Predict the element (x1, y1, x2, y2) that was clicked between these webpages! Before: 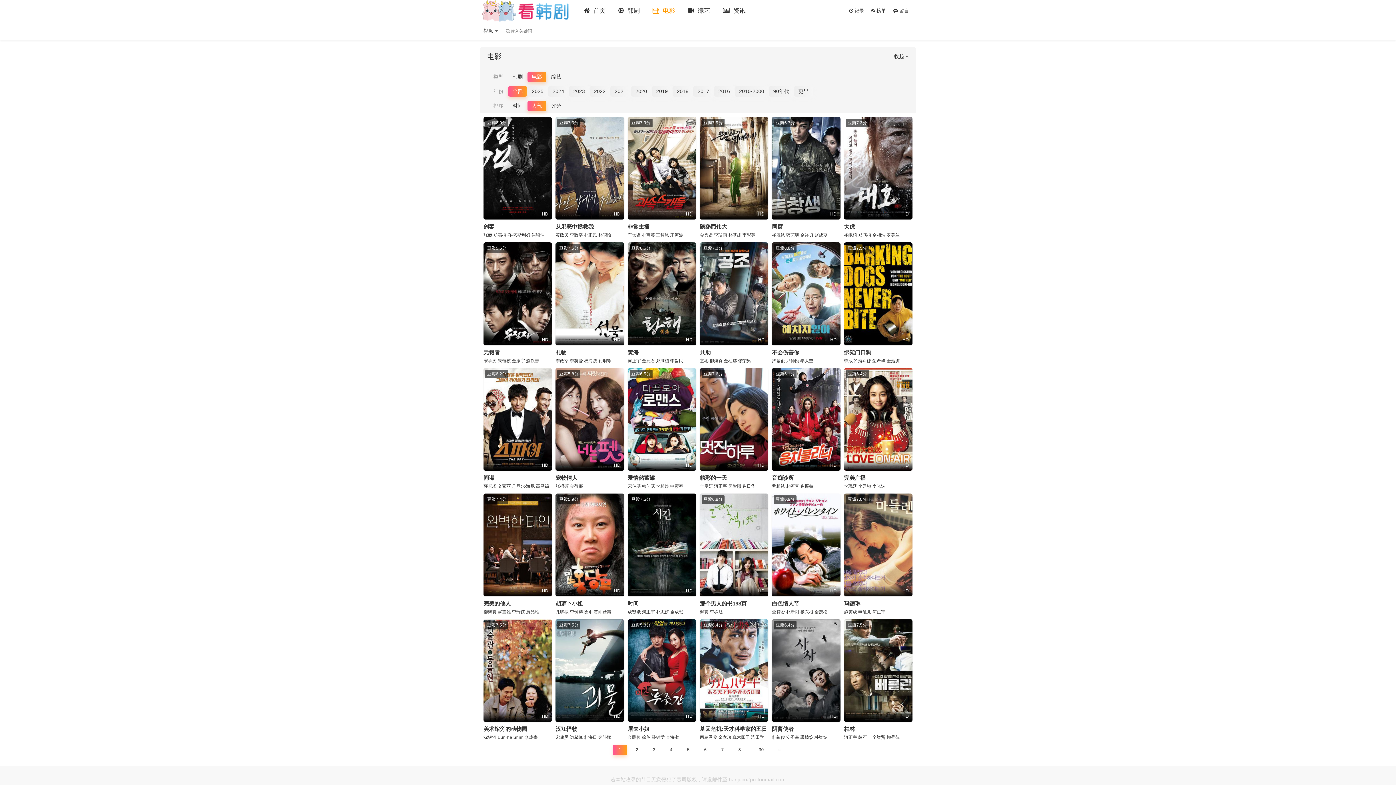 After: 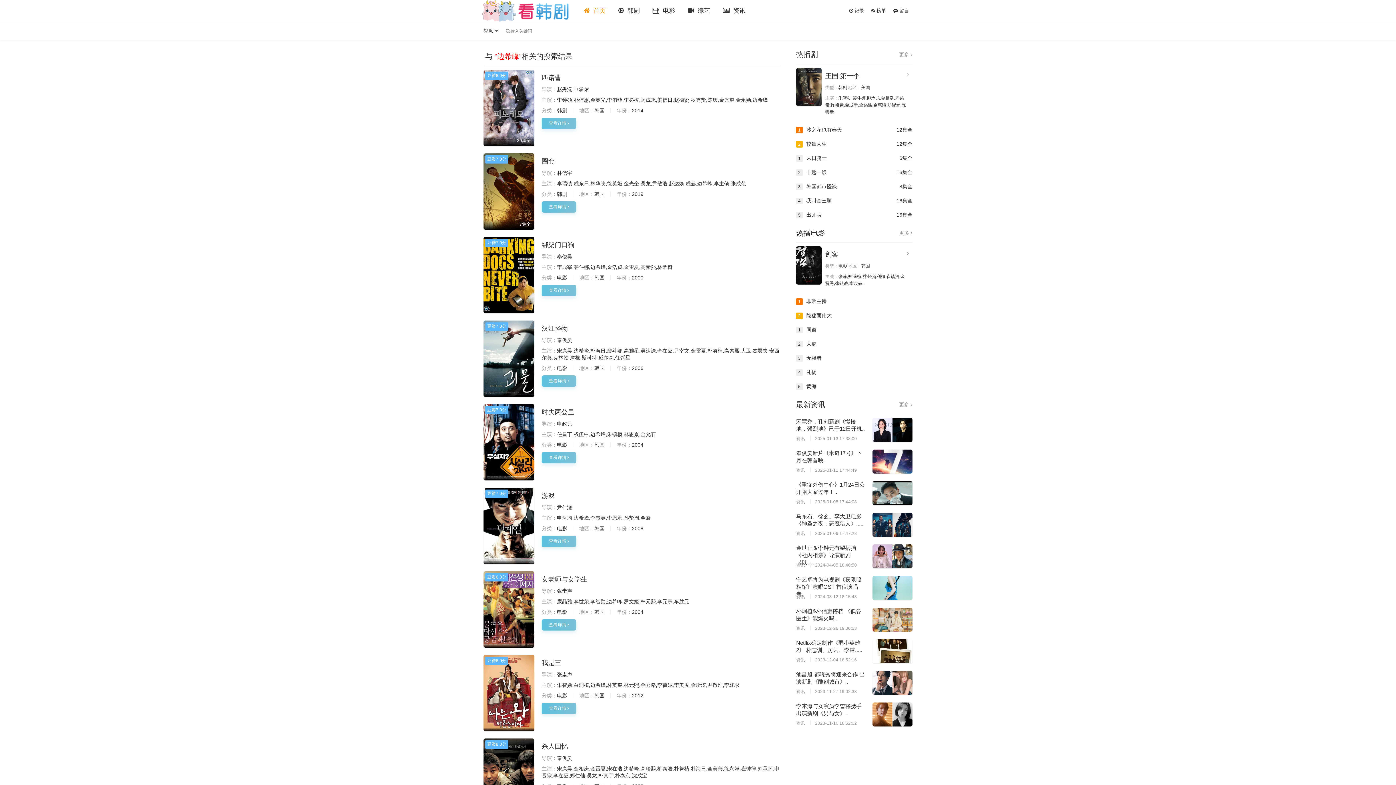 Action: label: 边希峰 bbox: (569, 735, 583, 740)